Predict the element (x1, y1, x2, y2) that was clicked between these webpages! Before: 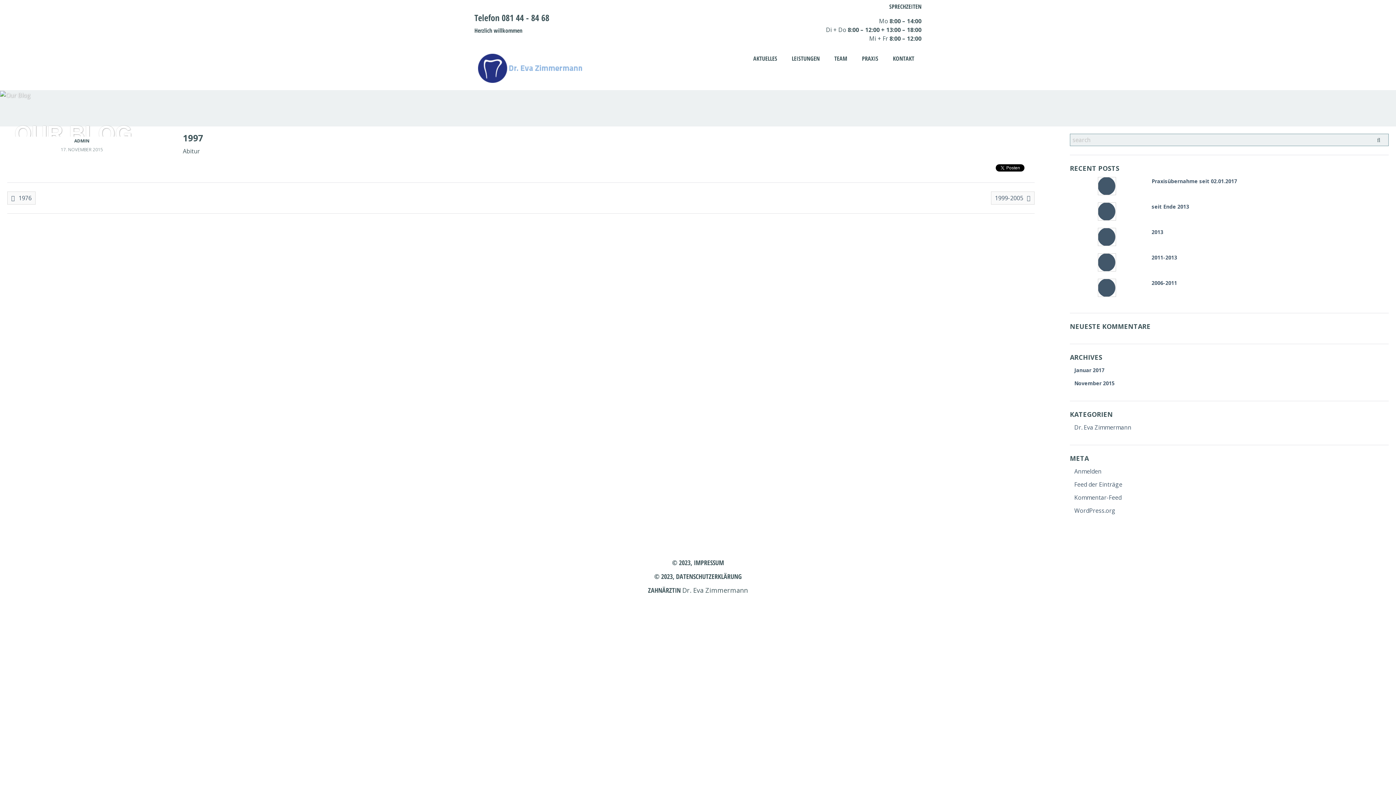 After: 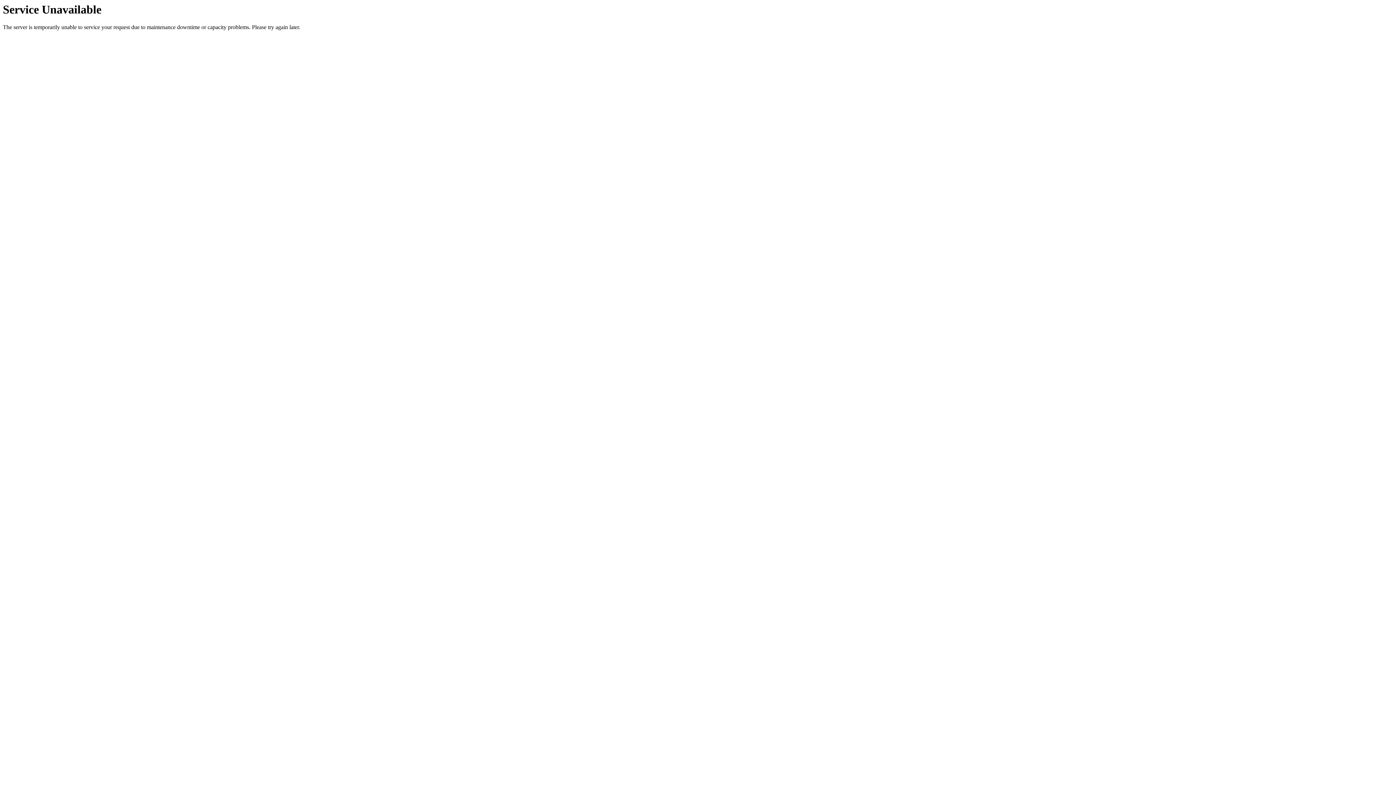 Action: label: AKTUELLES bbox: (746, 50, 784, 66)